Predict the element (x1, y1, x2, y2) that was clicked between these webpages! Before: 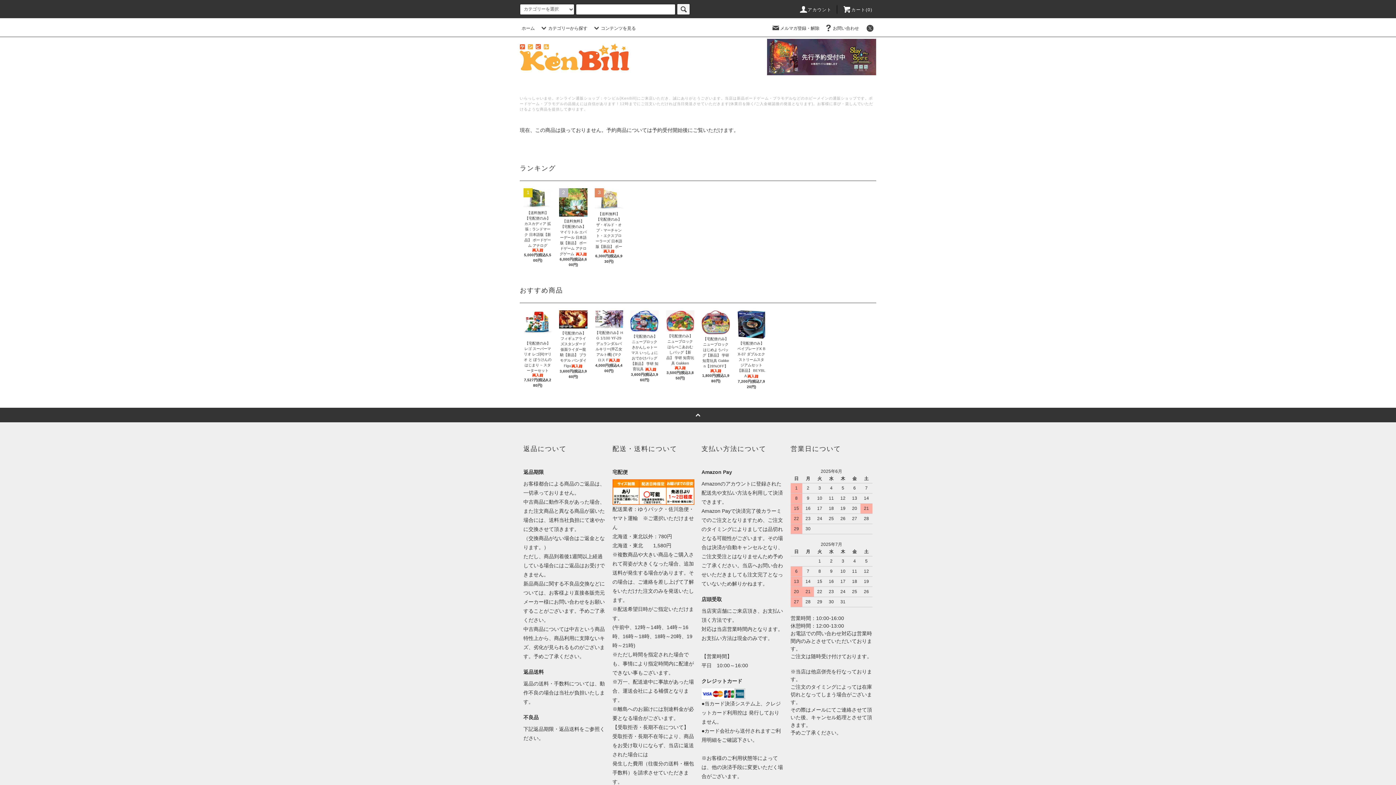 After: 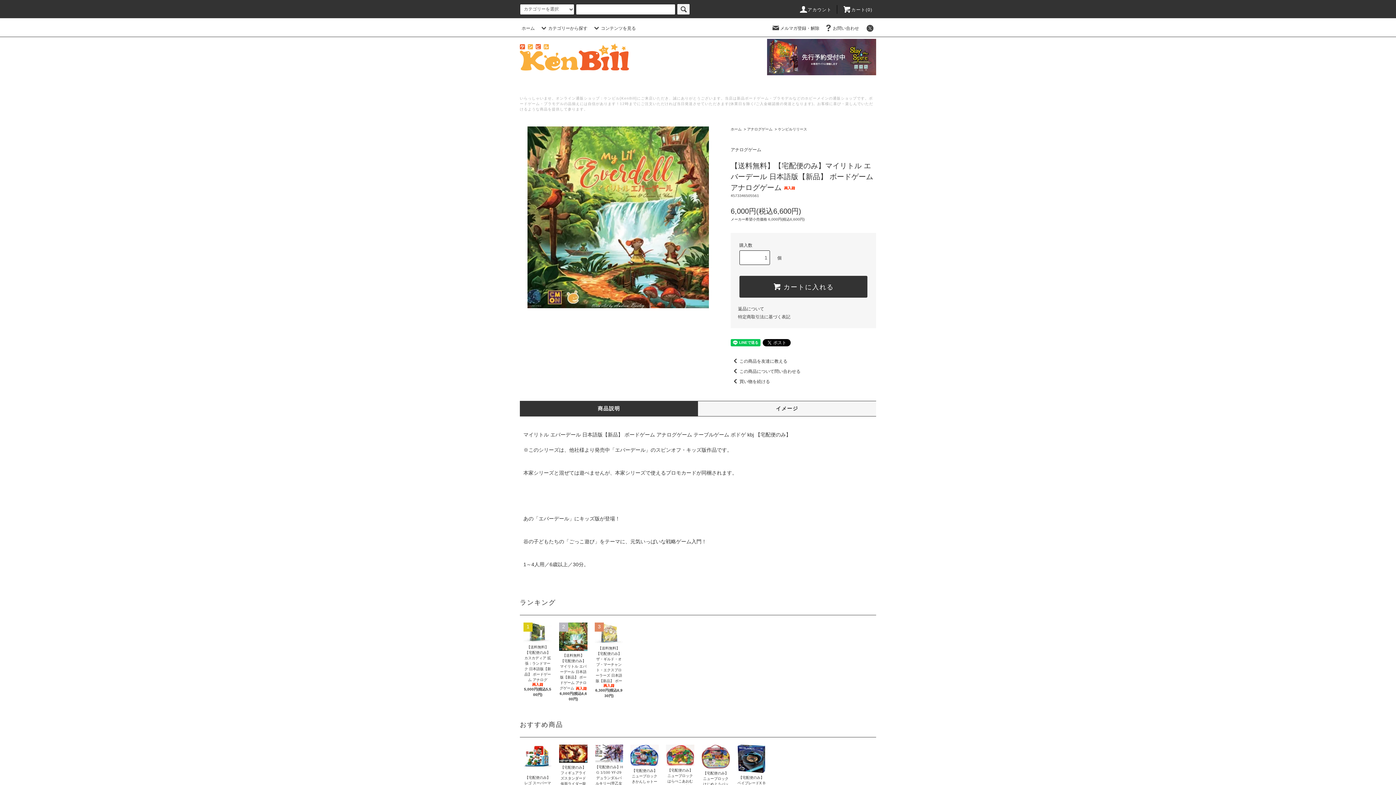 Action: bbox: (559, 188, 587, 216)